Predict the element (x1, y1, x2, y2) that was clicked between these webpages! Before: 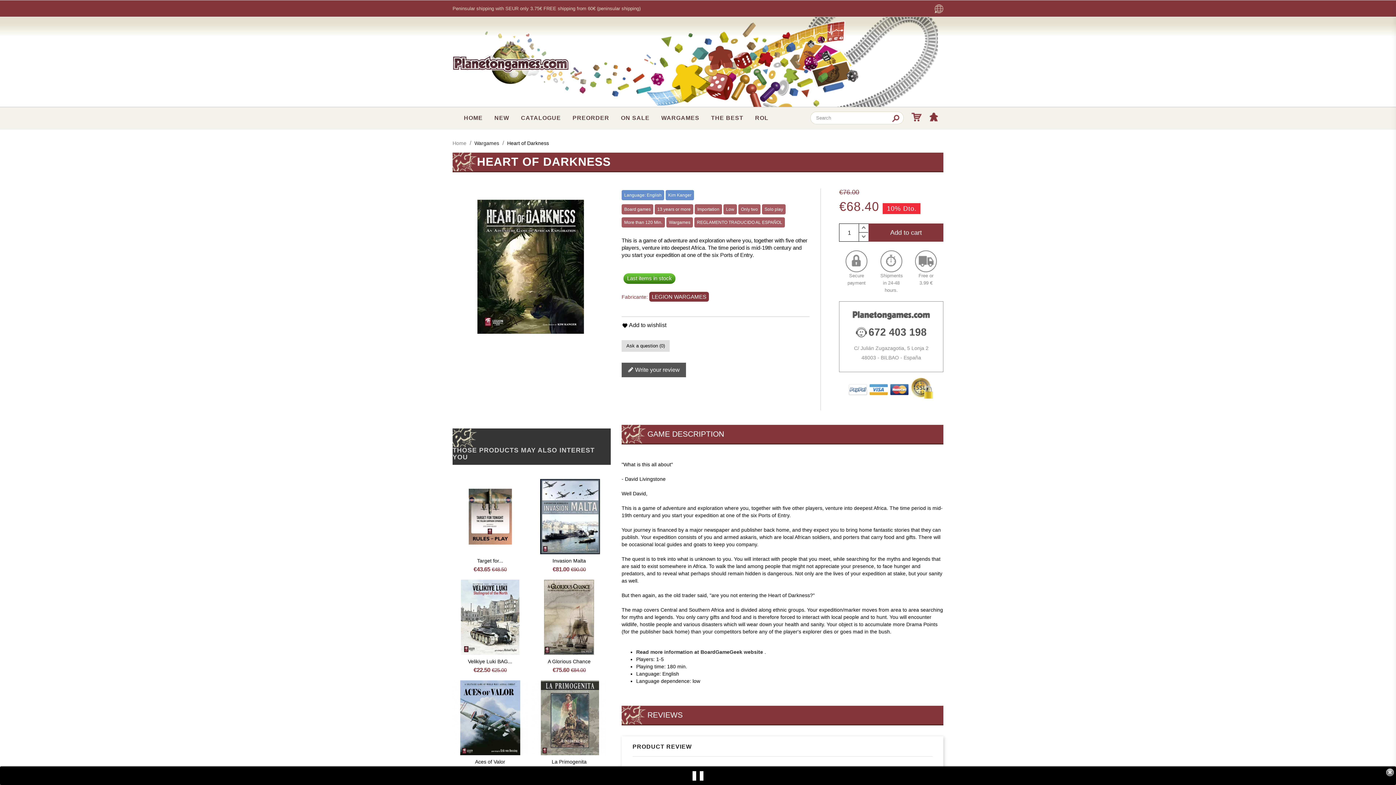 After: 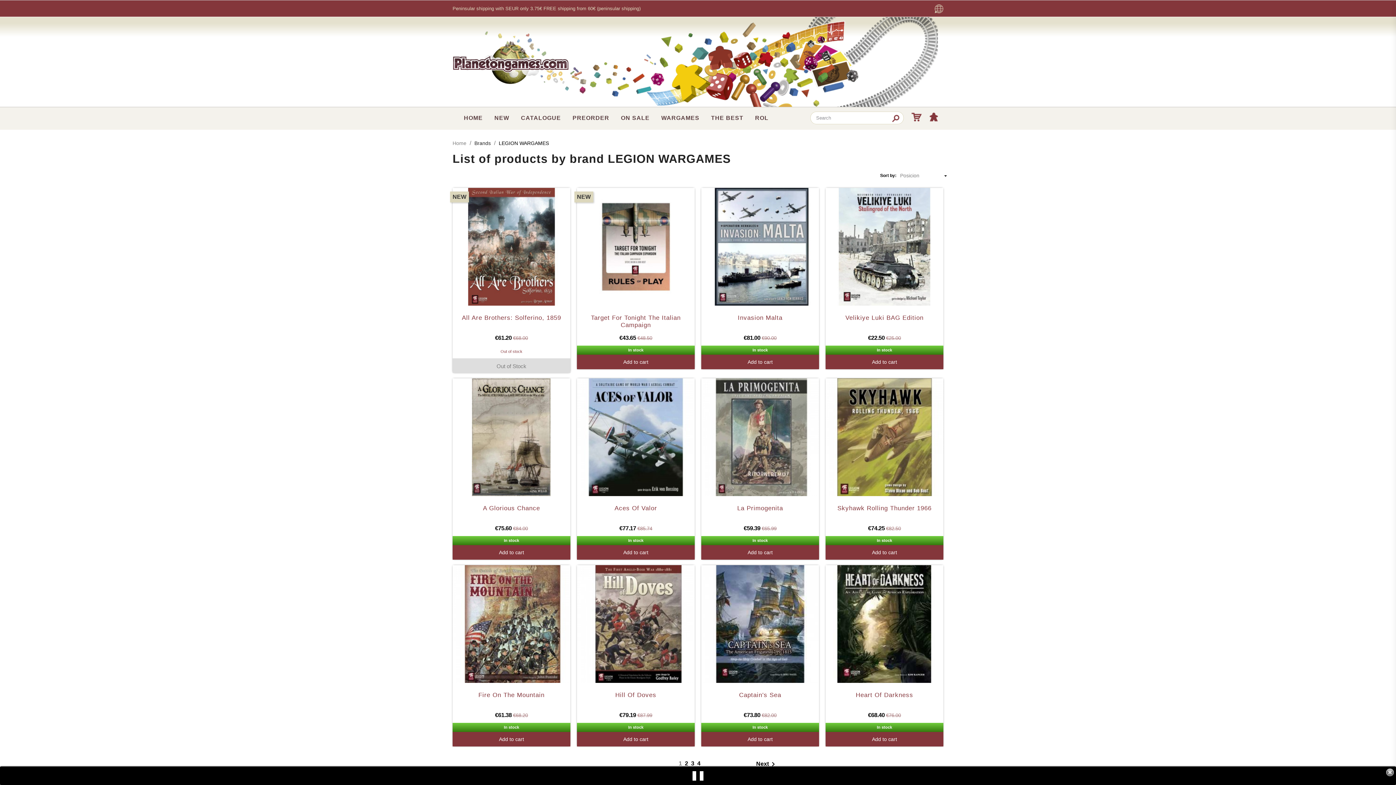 Action: label: LEGION WARGAMES bbox: (649, 292, 709, 301)